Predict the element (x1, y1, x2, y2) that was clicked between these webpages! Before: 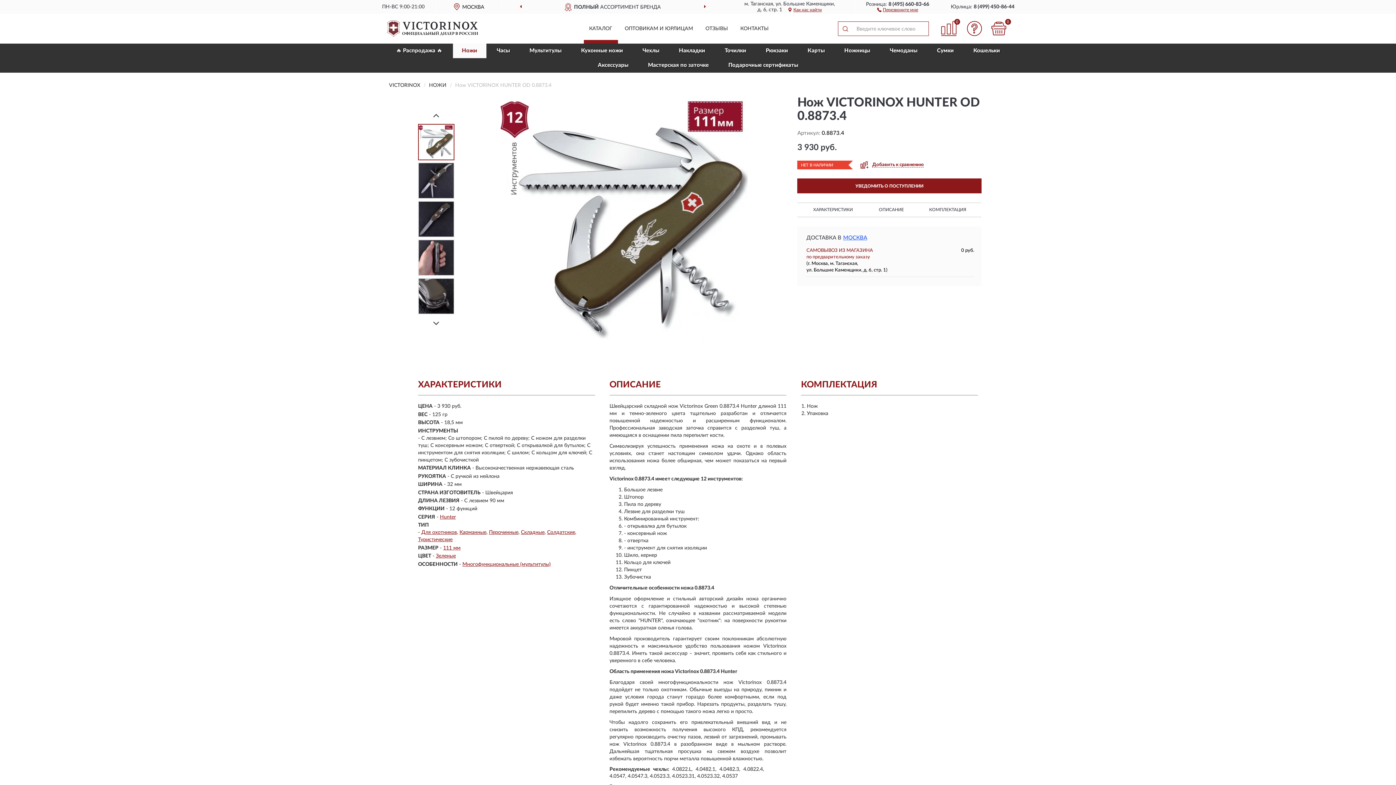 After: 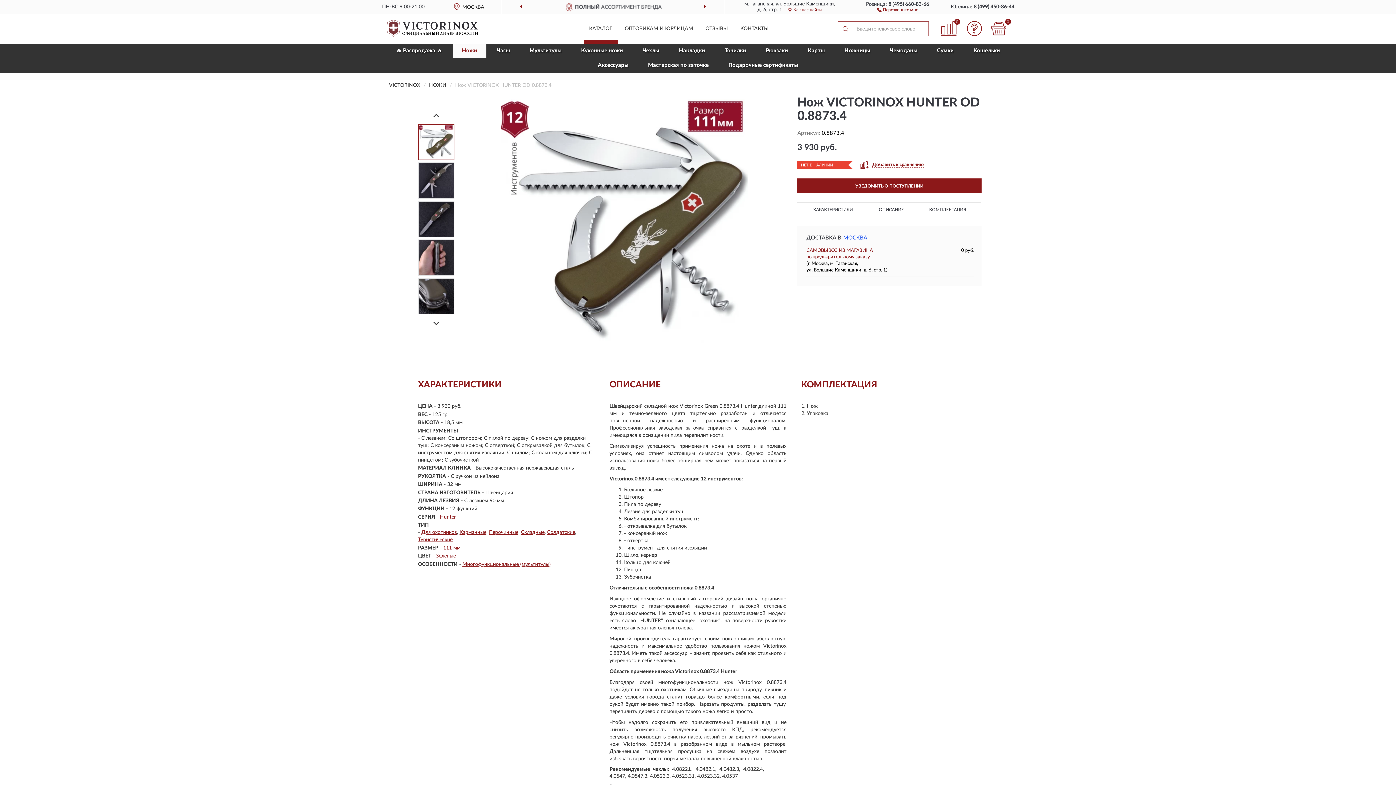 Action: label: Поиск bbox: (838, 21, 852, 36)